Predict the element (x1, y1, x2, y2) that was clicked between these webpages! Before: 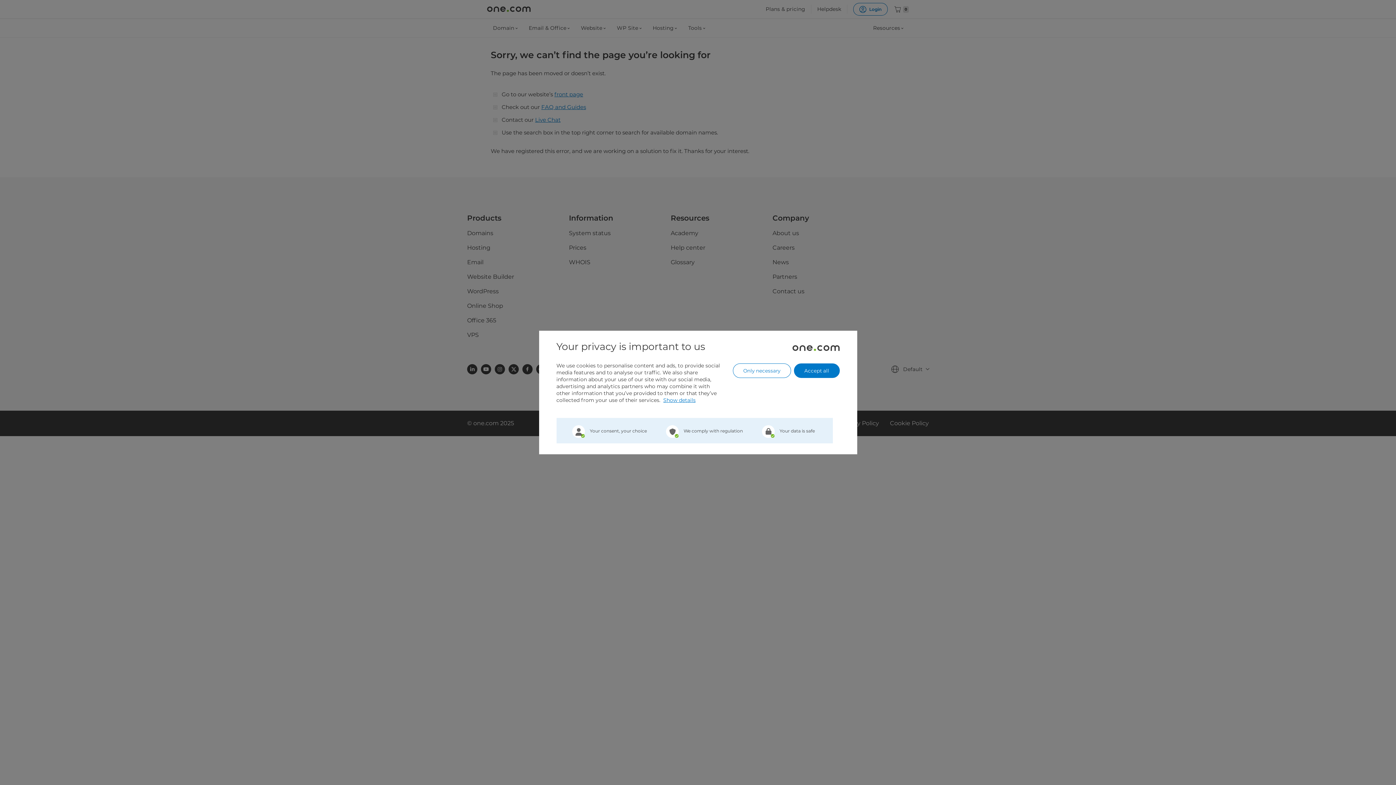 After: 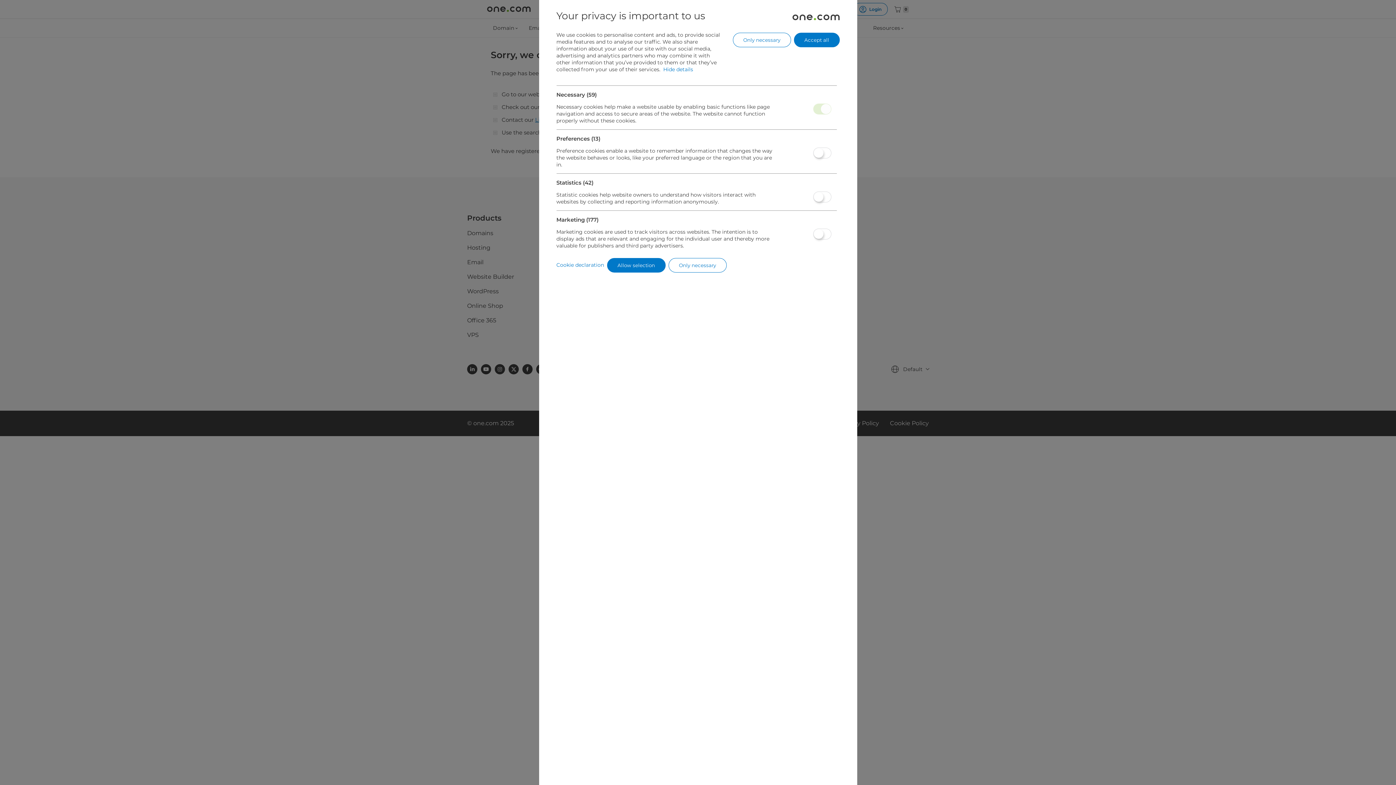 Action: bbox: (663, 397, 695, 403) label: Show details